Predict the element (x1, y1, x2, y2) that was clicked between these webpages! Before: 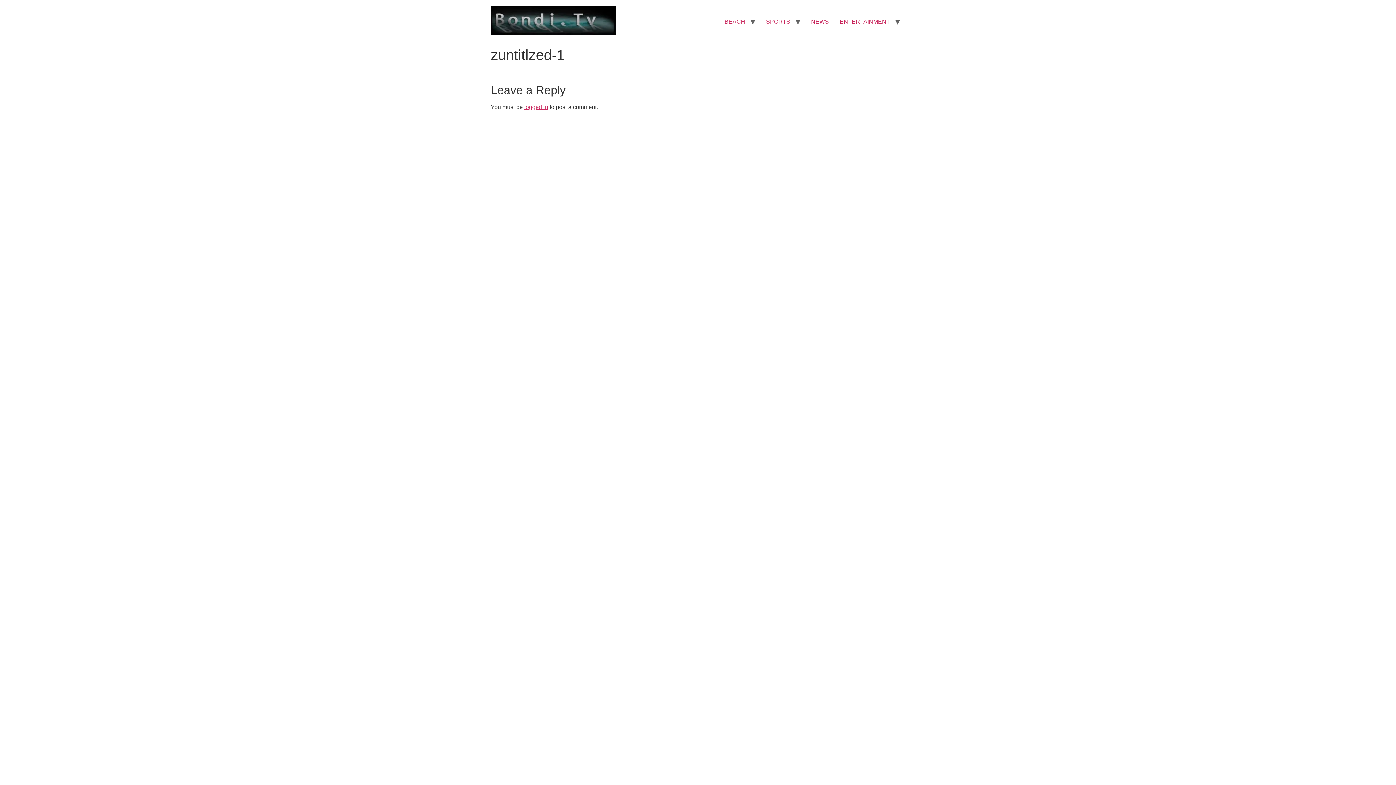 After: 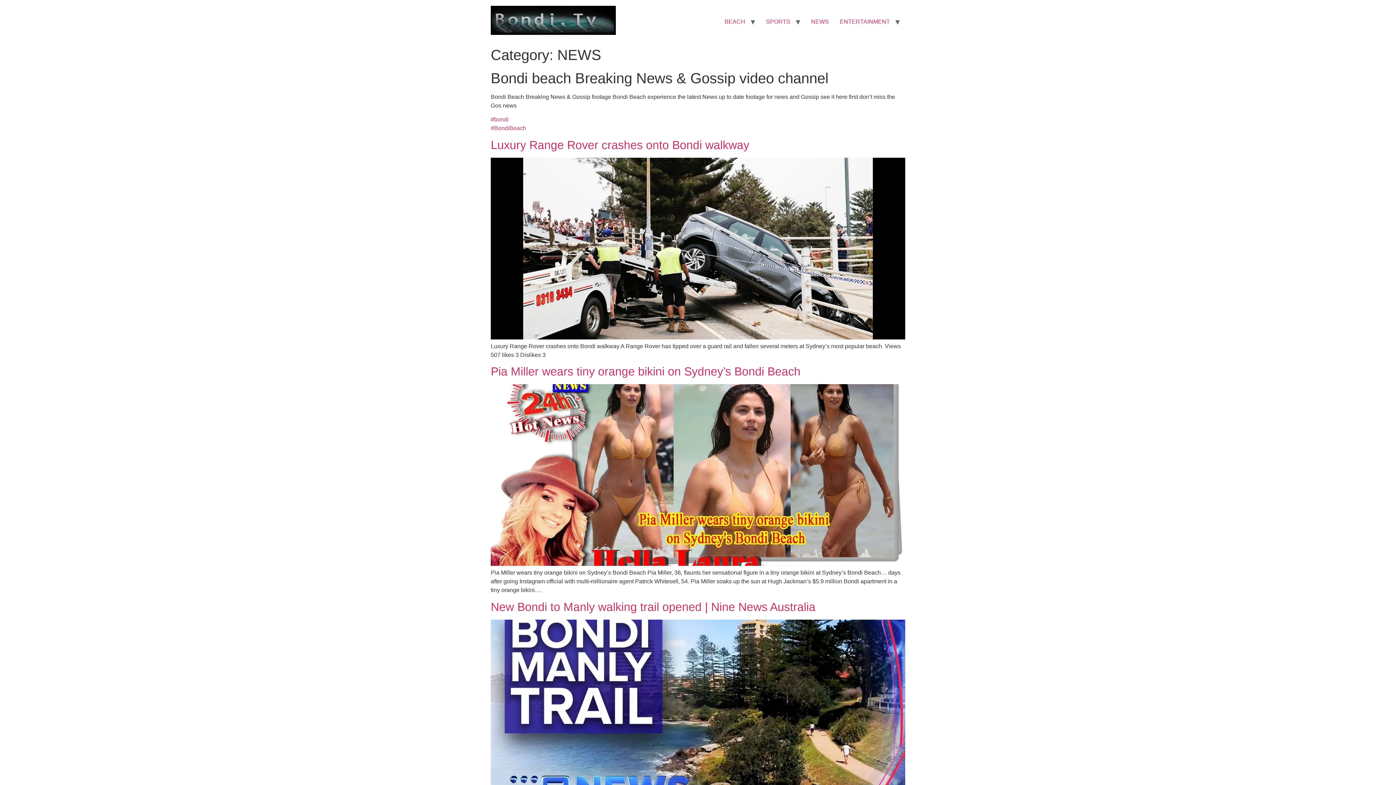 Action: bbox: (805, 14, 834, 28) label: NEWS